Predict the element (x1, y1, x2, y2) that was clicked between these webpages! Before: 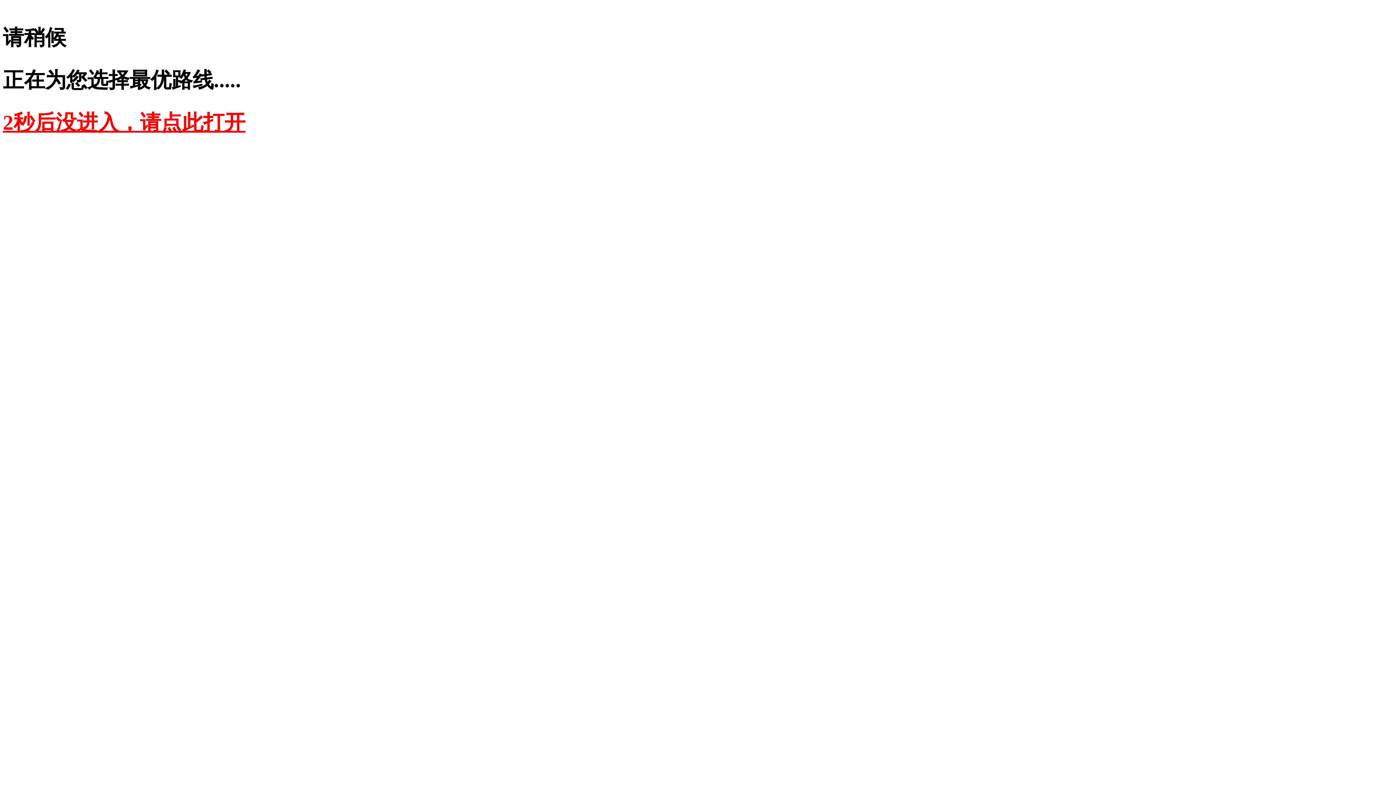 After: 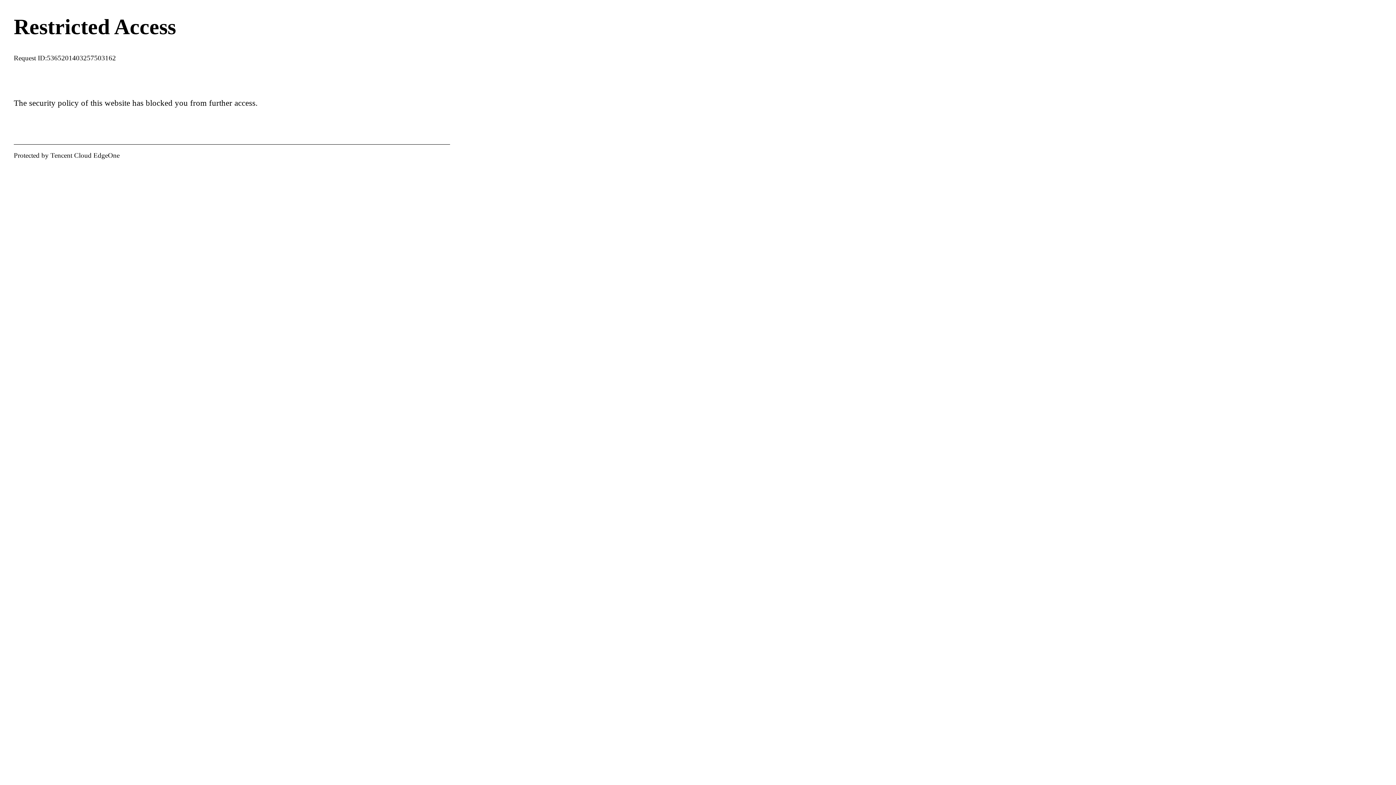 Action: bbox: (2, 110, 245, 134) label: 2秒后没进入，请点此打开